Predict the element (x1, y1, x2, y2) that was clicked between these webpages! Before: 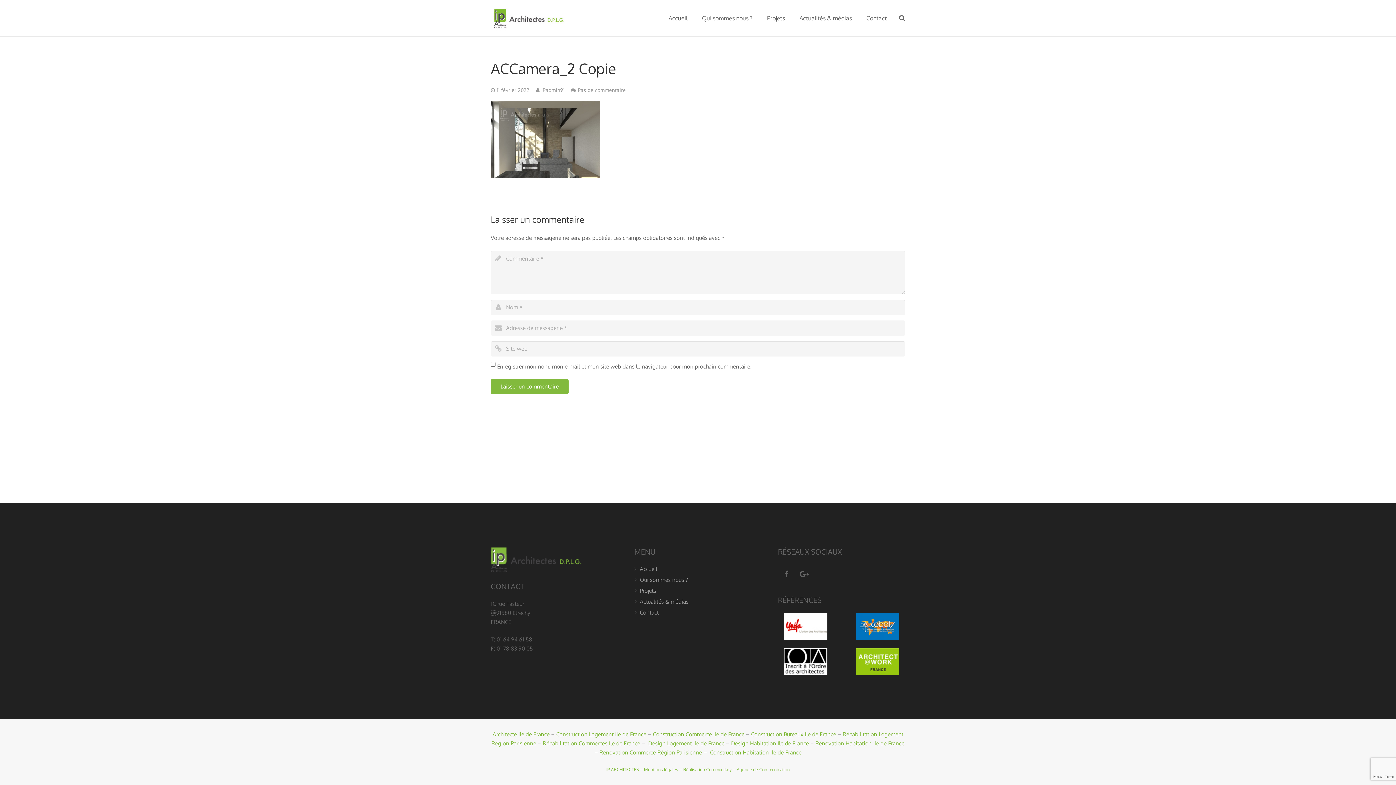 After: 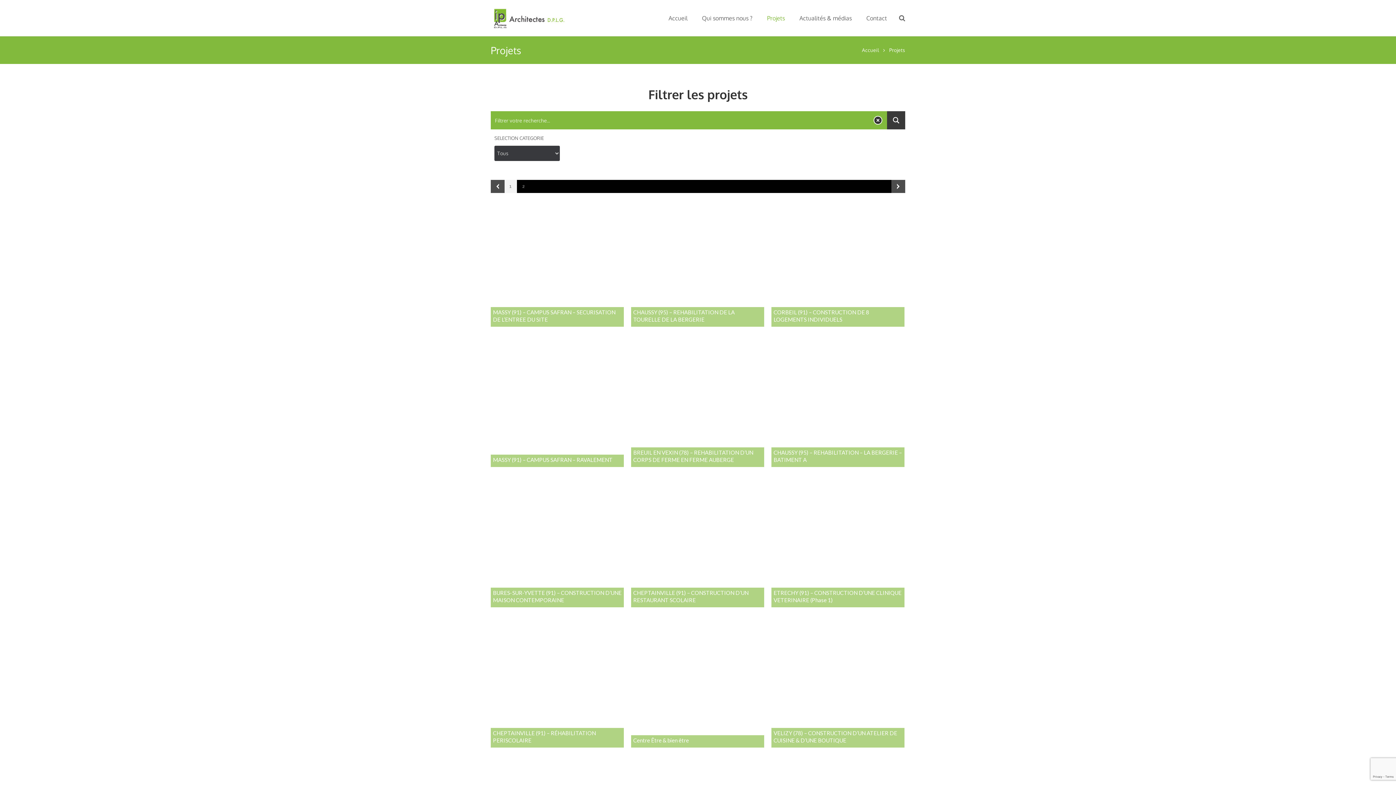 Action: bbox: (639, 587, 656, 594) label: Projets